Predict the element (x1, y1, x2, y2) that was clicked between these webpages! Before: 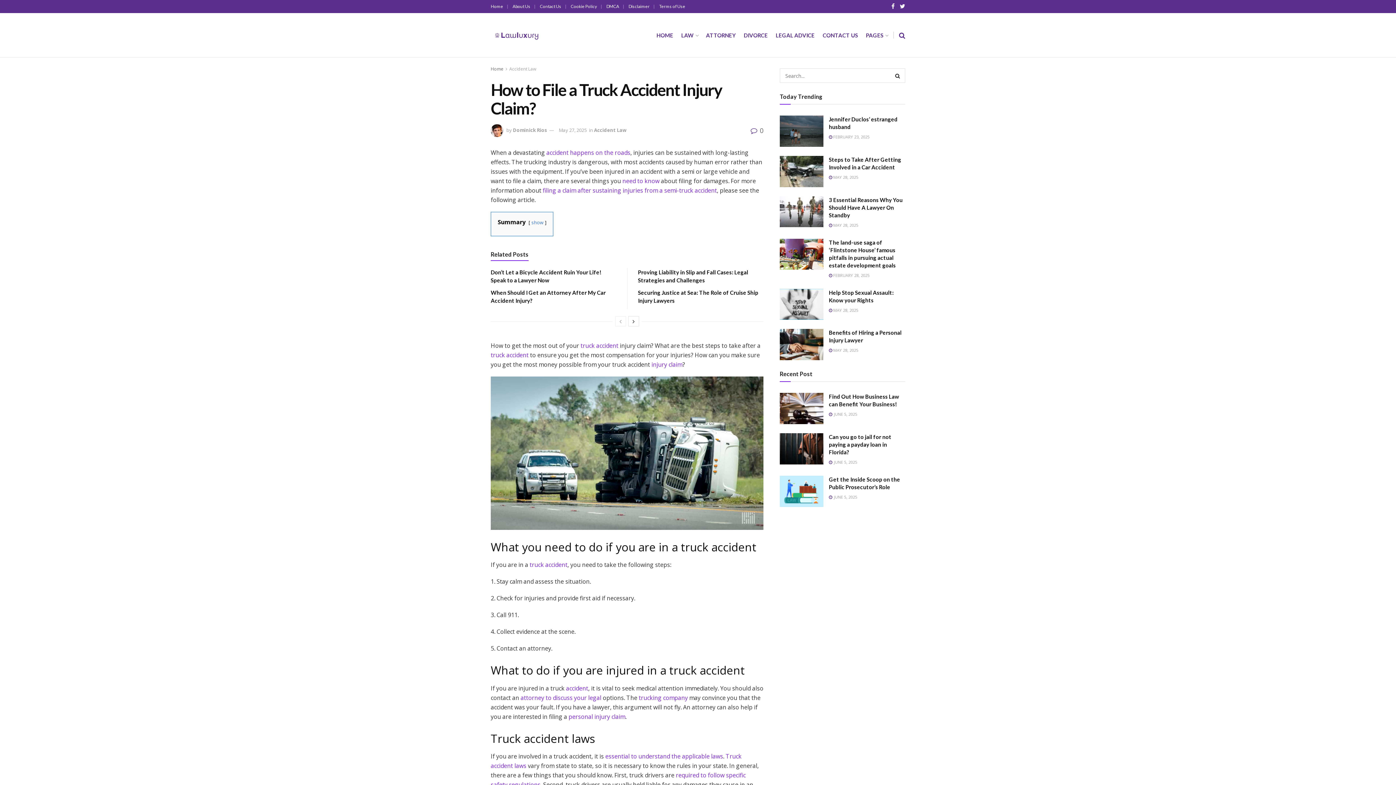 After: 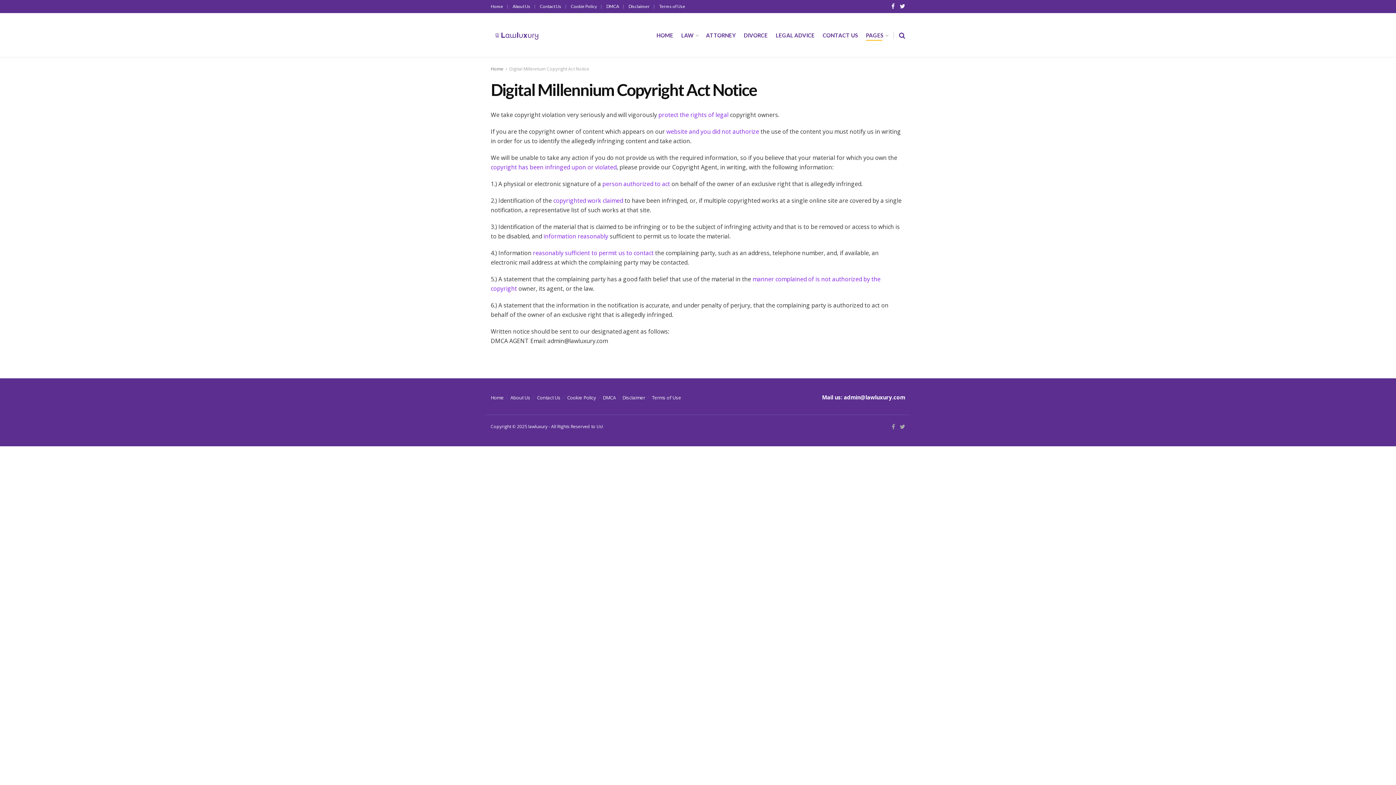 Action: label: DMCA bbox: (606, 0, 624, 12)